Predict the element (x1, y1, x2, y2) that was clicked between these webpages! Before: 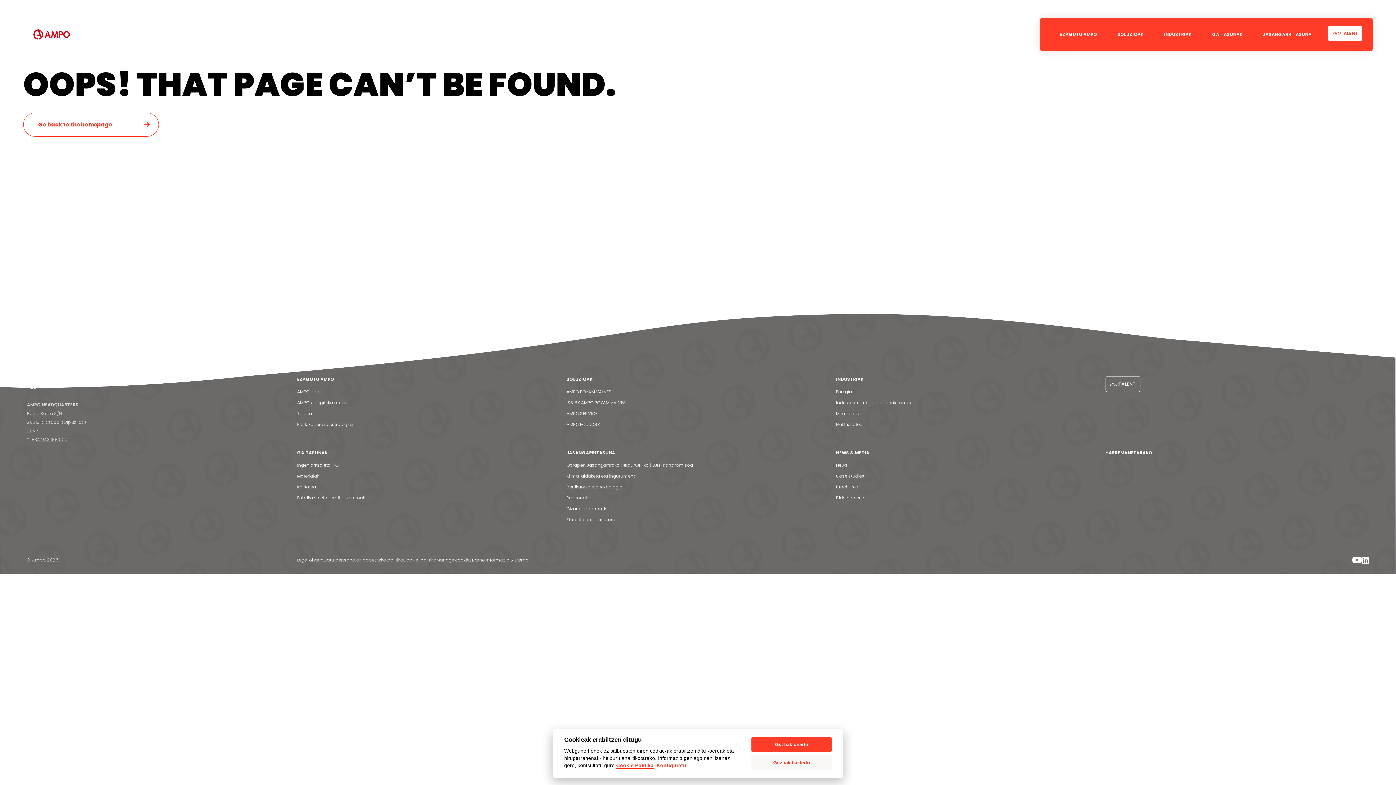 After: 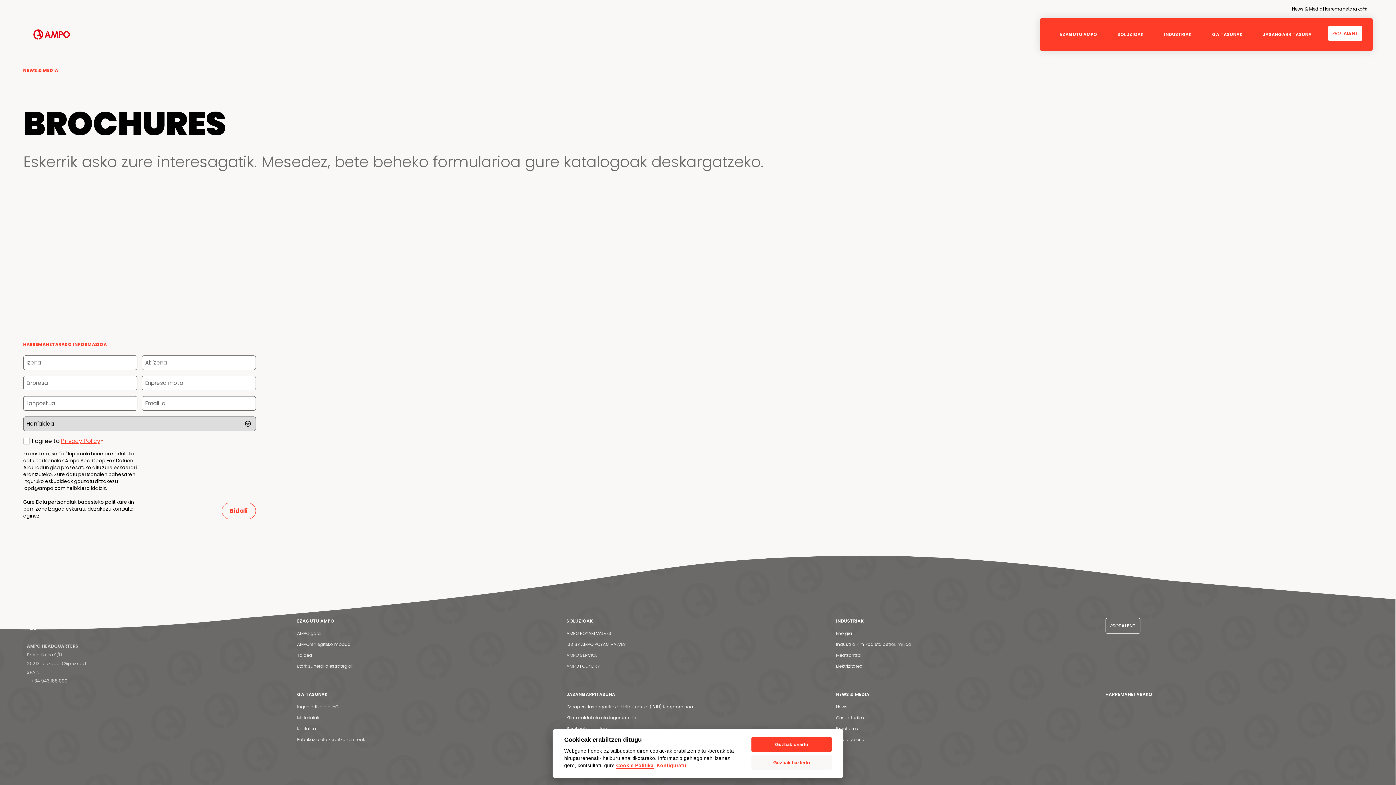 Action: label: Brochures bbox: (836, 484, 858, 490)